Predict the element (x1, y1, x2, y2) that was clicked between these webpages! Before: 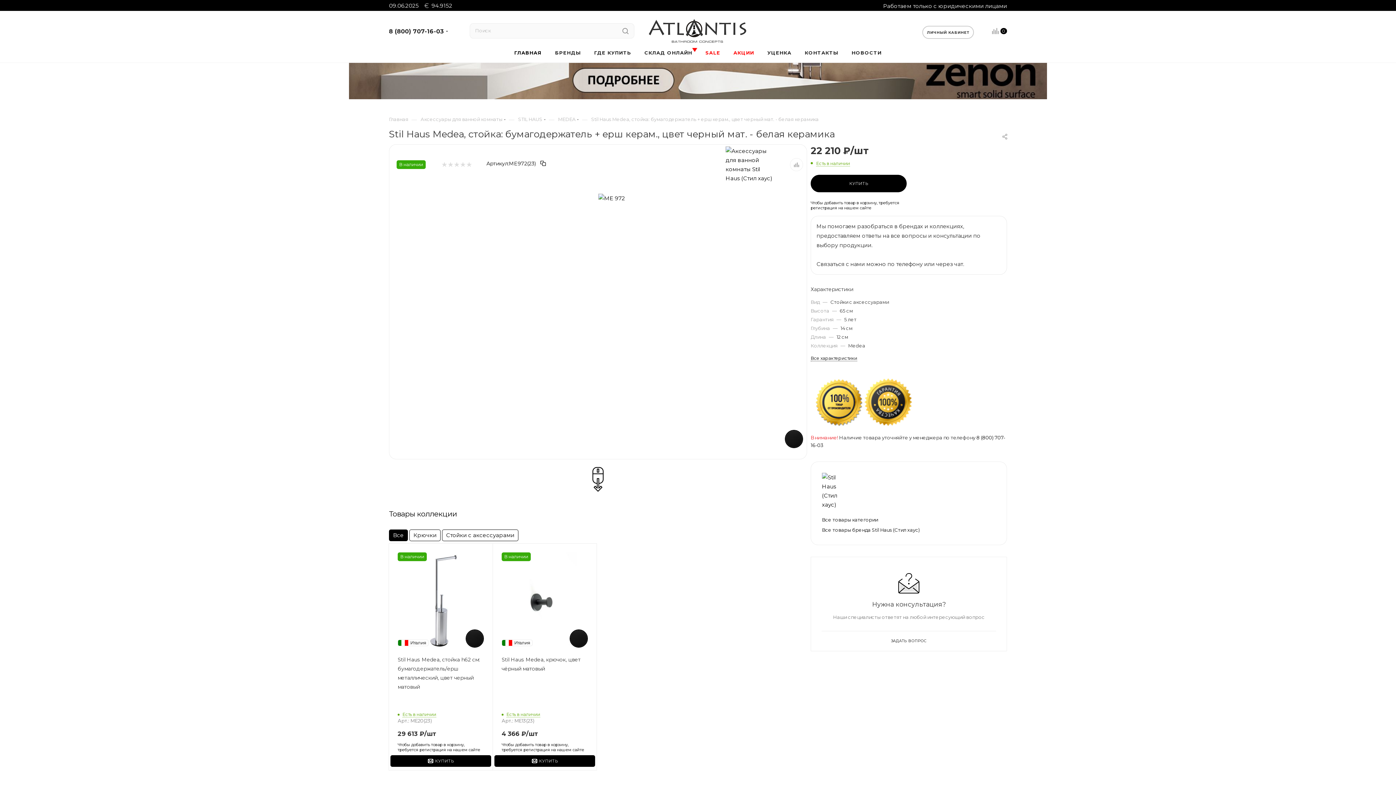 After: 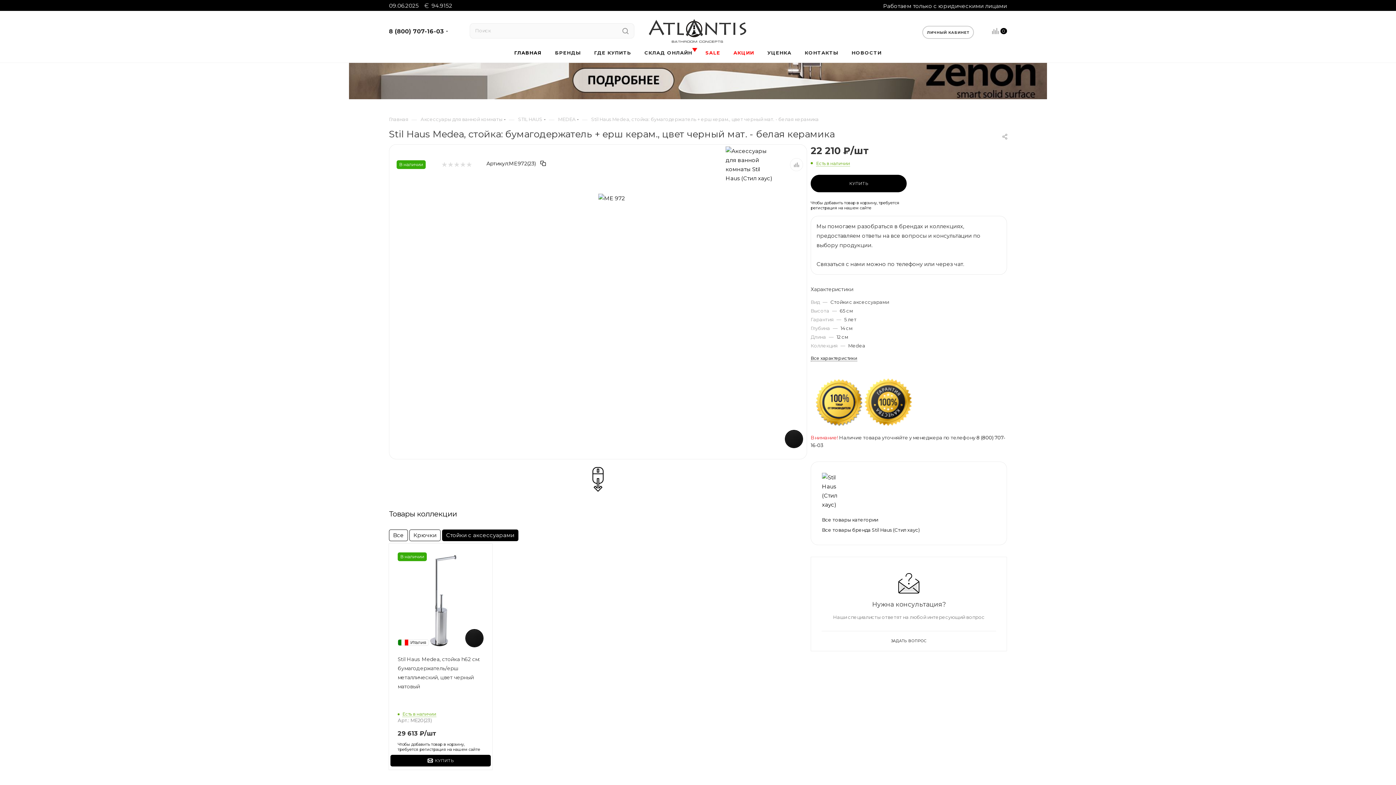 Action: bbox: (442, 529, 518, 541) label: Стойки с аксессуарами